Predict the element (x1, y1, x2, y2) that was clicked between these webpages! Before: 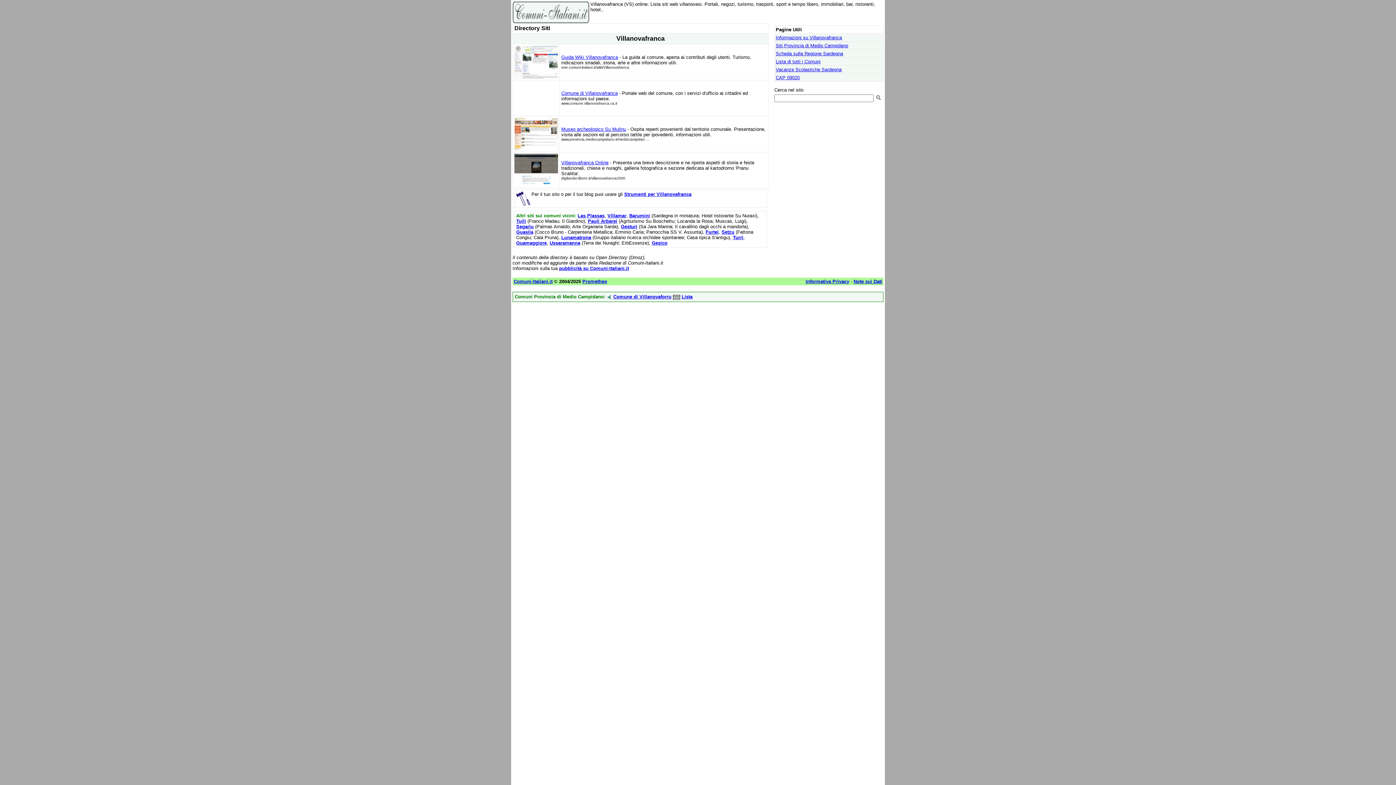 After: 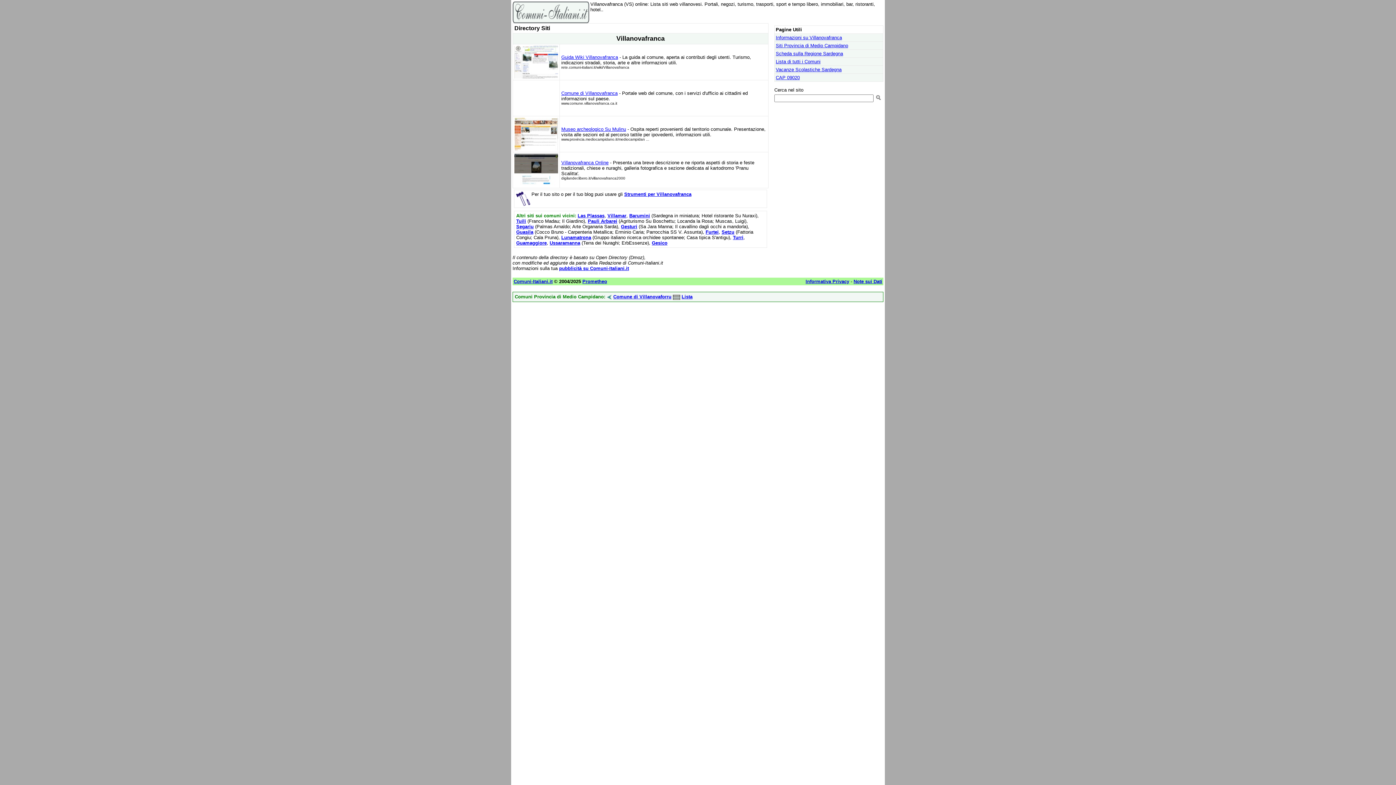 Action: bbox: (514, 74, 558, 79)